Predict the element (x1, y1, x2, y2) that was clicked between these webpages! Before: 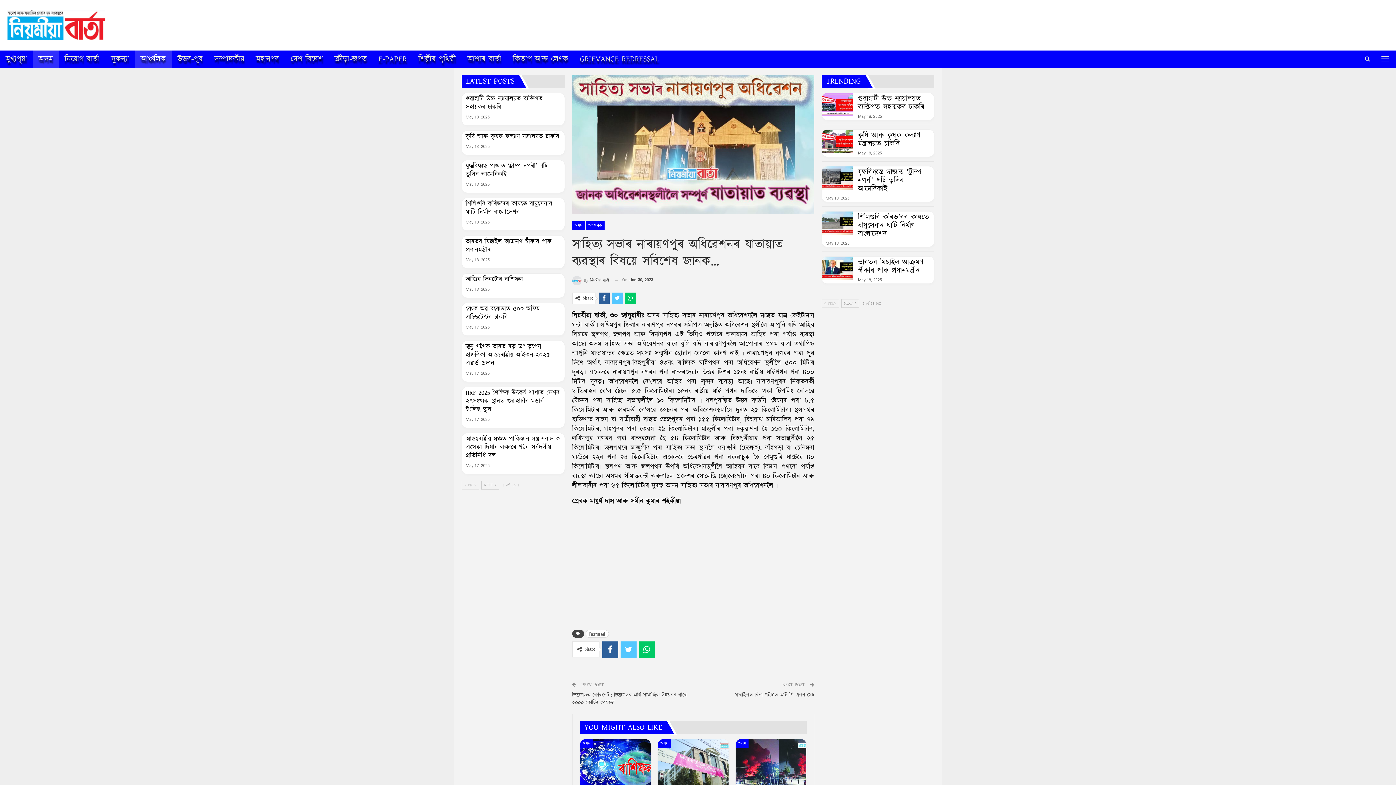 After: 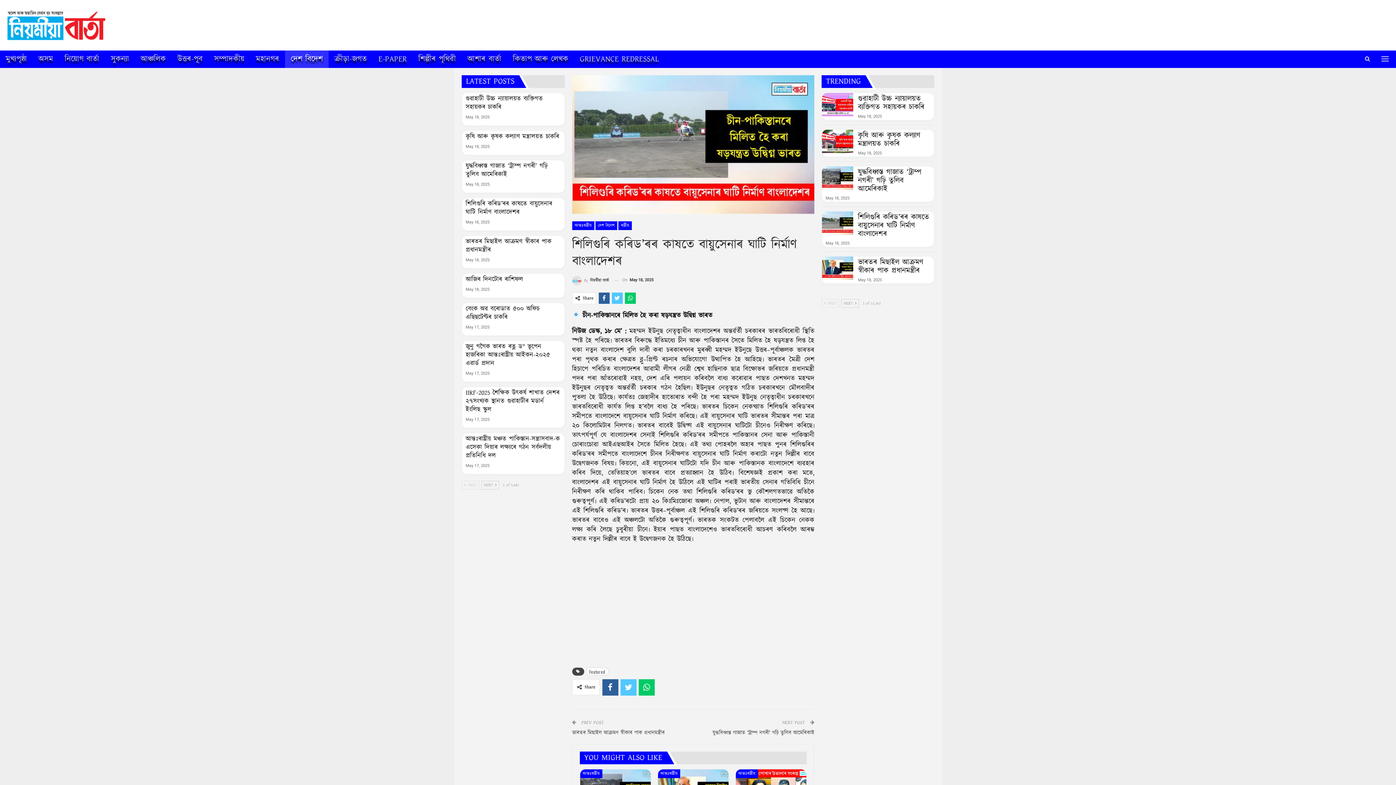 Action: bbox: (465, 199, 552, 217) label: শিলিগুৰি কৰিড’ৰৰ কাষতে বায়ুসেনাৰ ঘাটি নির্মাণ বাংলাদেশৰ